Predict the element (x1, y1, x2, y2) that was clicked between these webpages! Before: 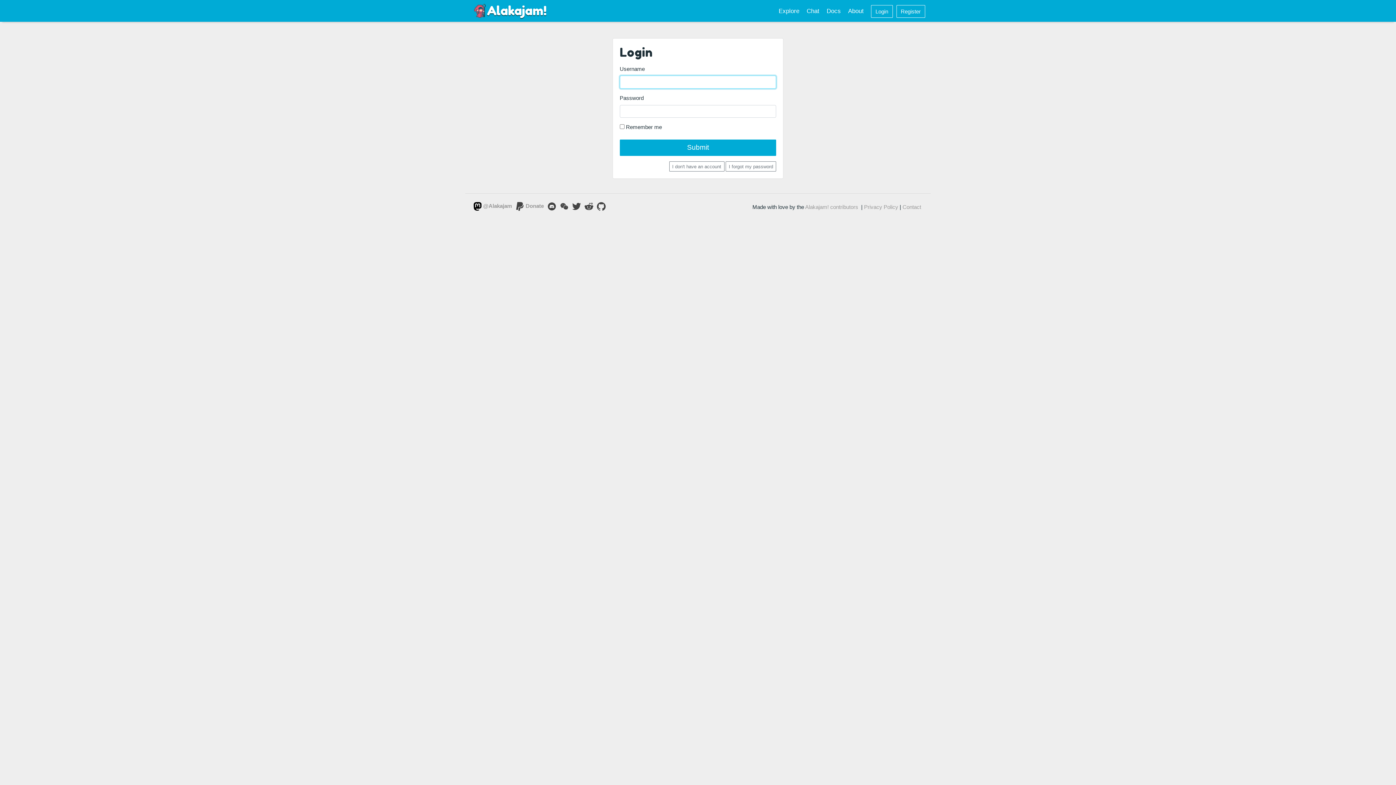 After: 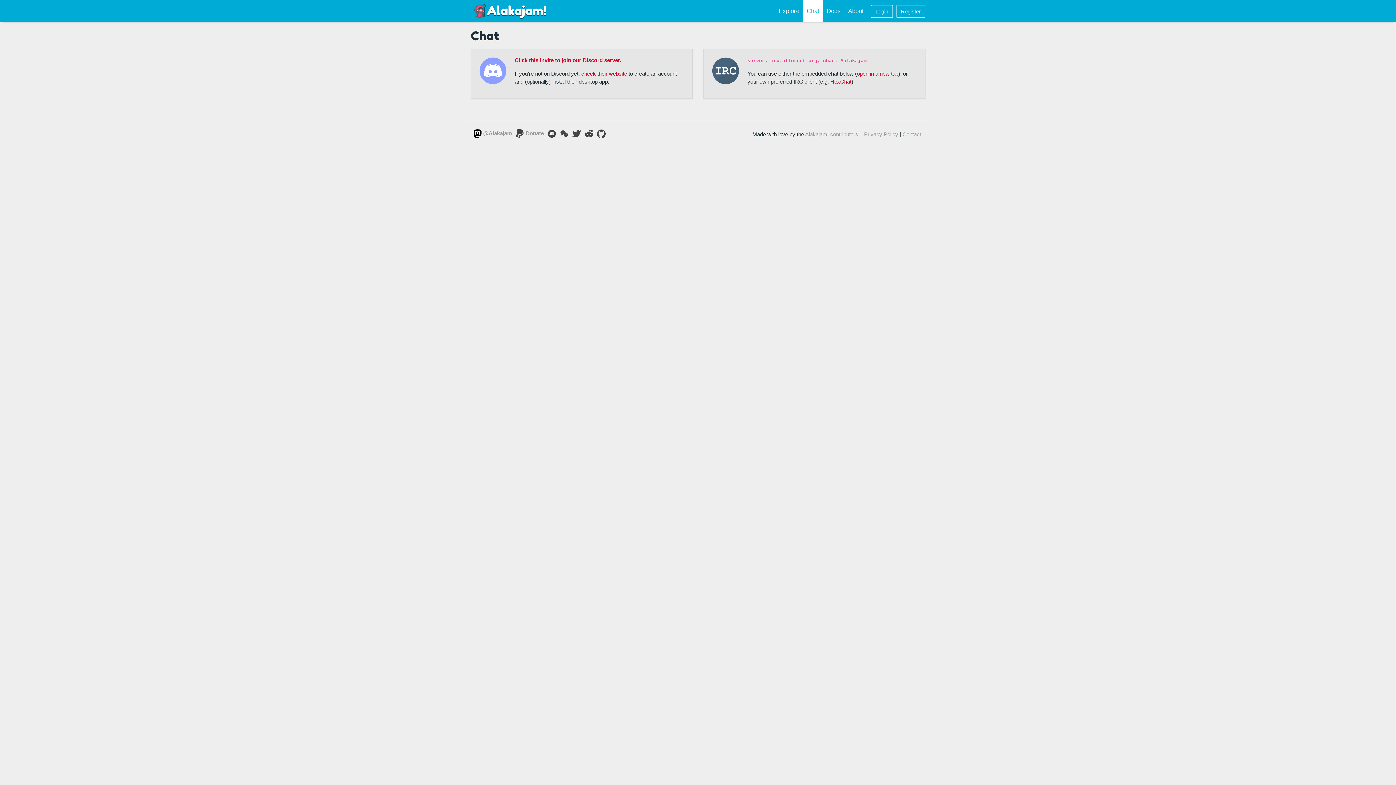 Action: bbox: (559, 202, 568, 210)